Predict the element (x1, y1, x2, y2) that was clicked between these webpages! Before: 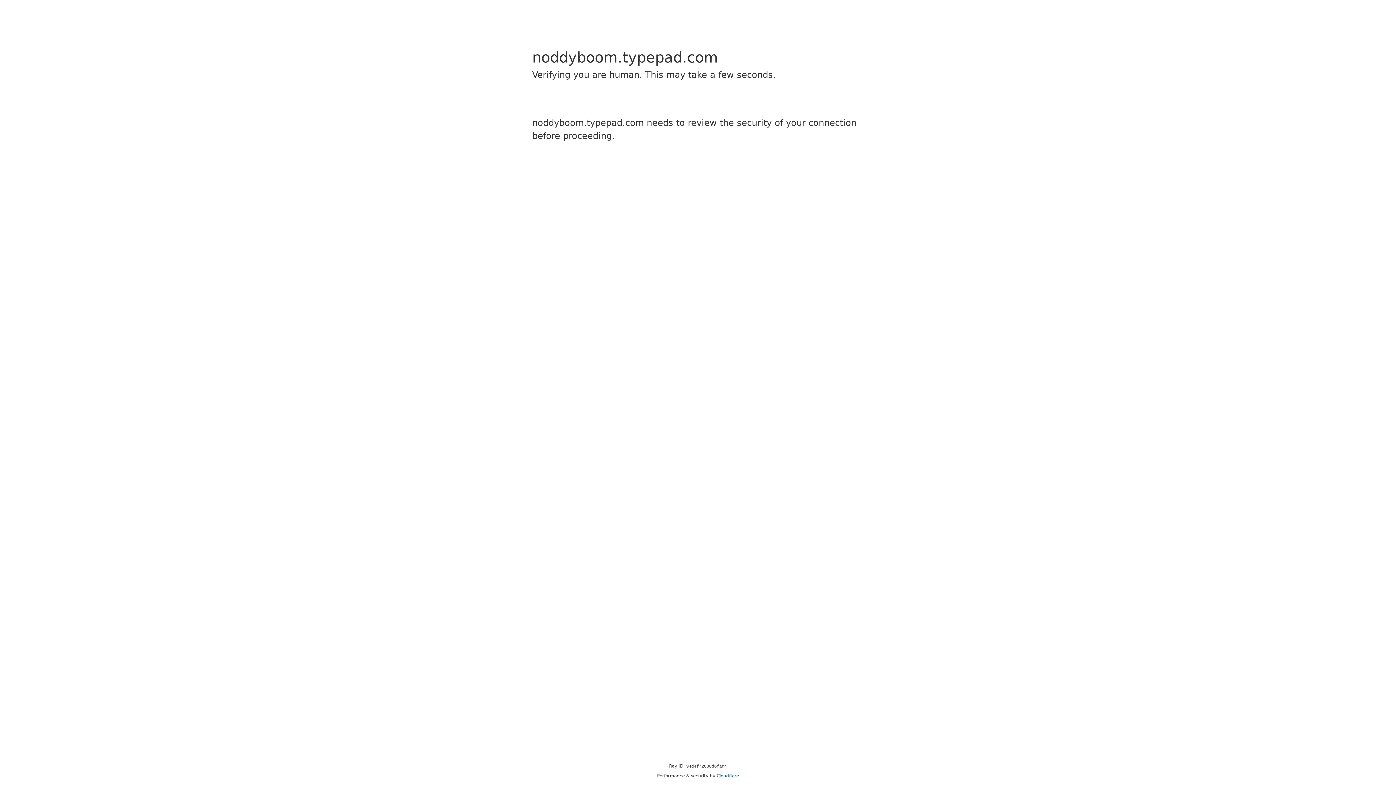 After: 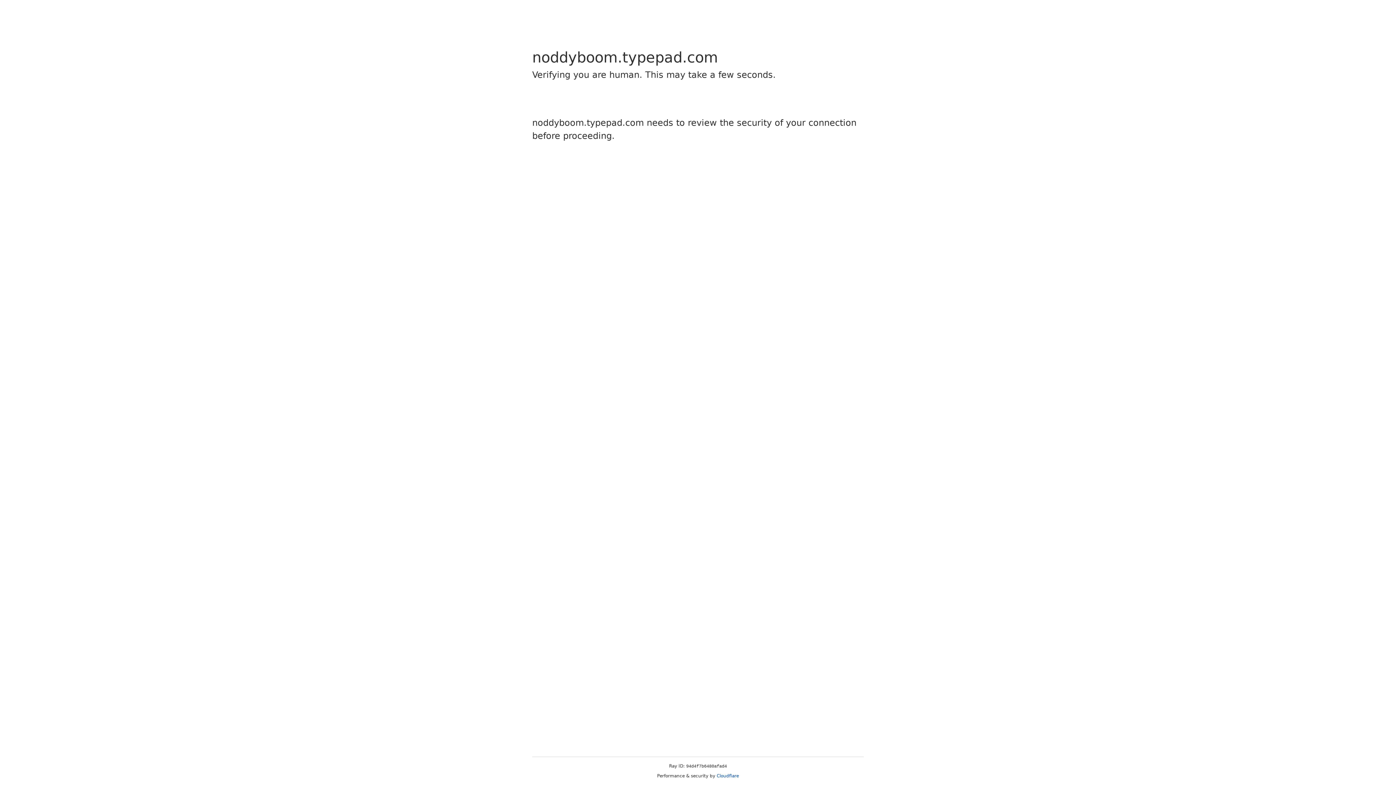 Action: label: Cloudflare bbox: (716, 773, 739, 778)